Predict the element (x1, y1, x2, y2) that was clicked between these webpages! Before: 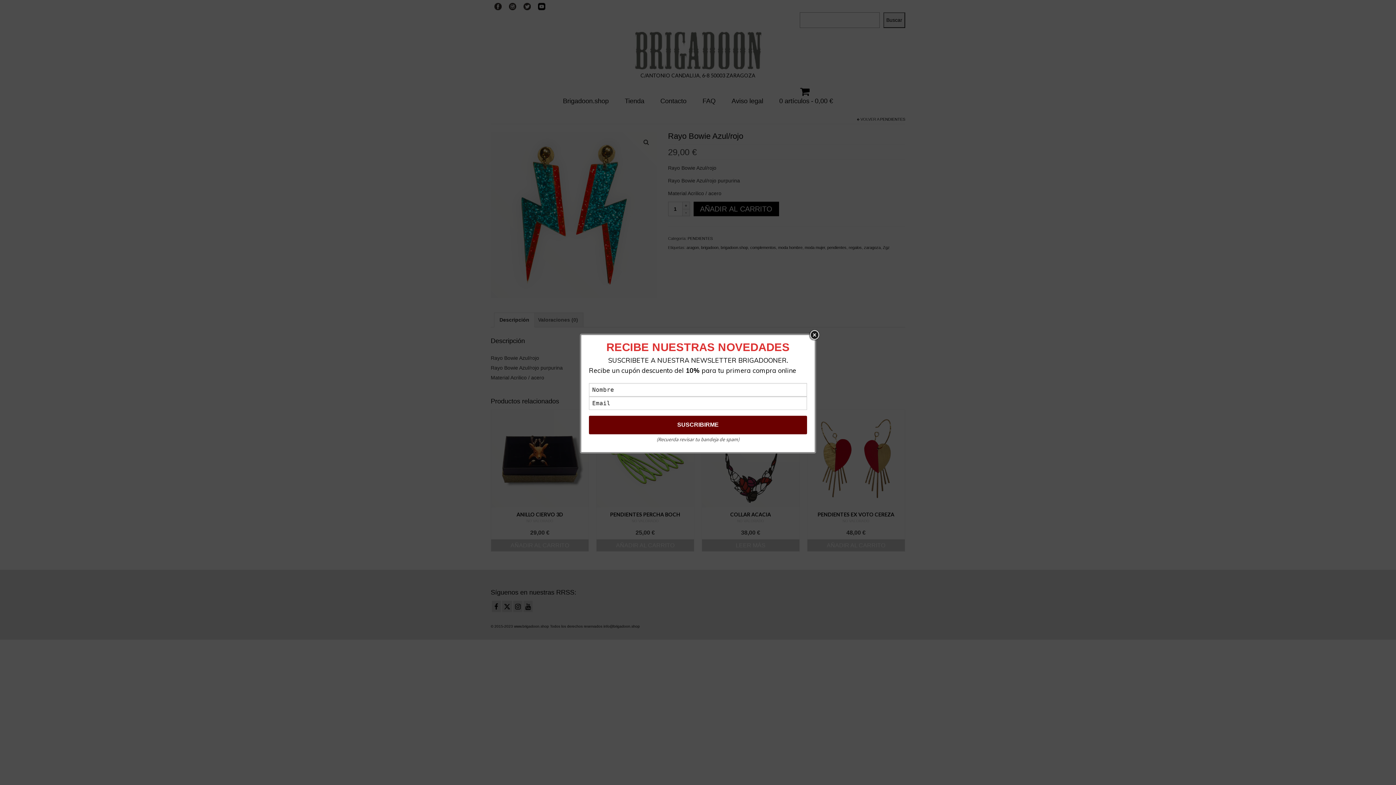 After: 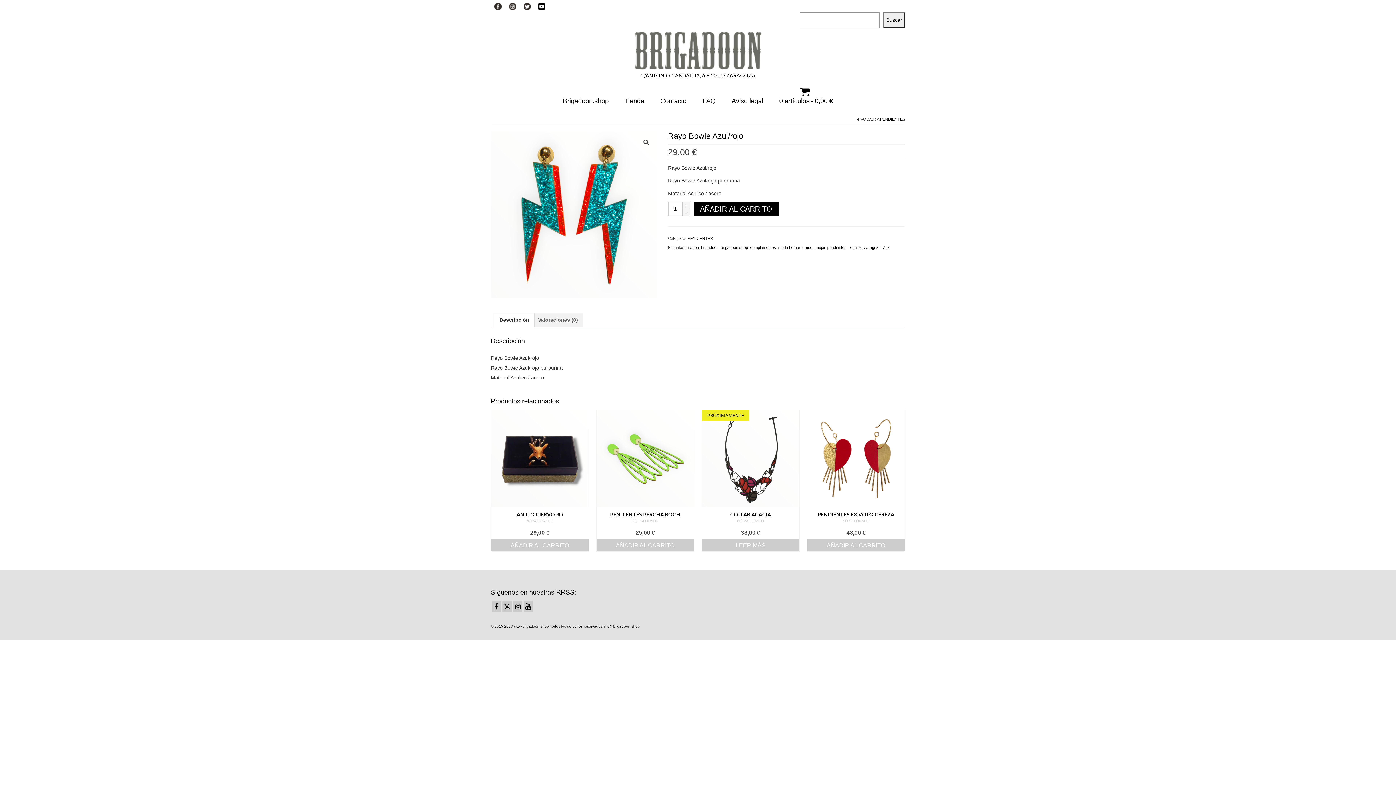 Action: bbox: (809, 329, 820, 340) label: Close